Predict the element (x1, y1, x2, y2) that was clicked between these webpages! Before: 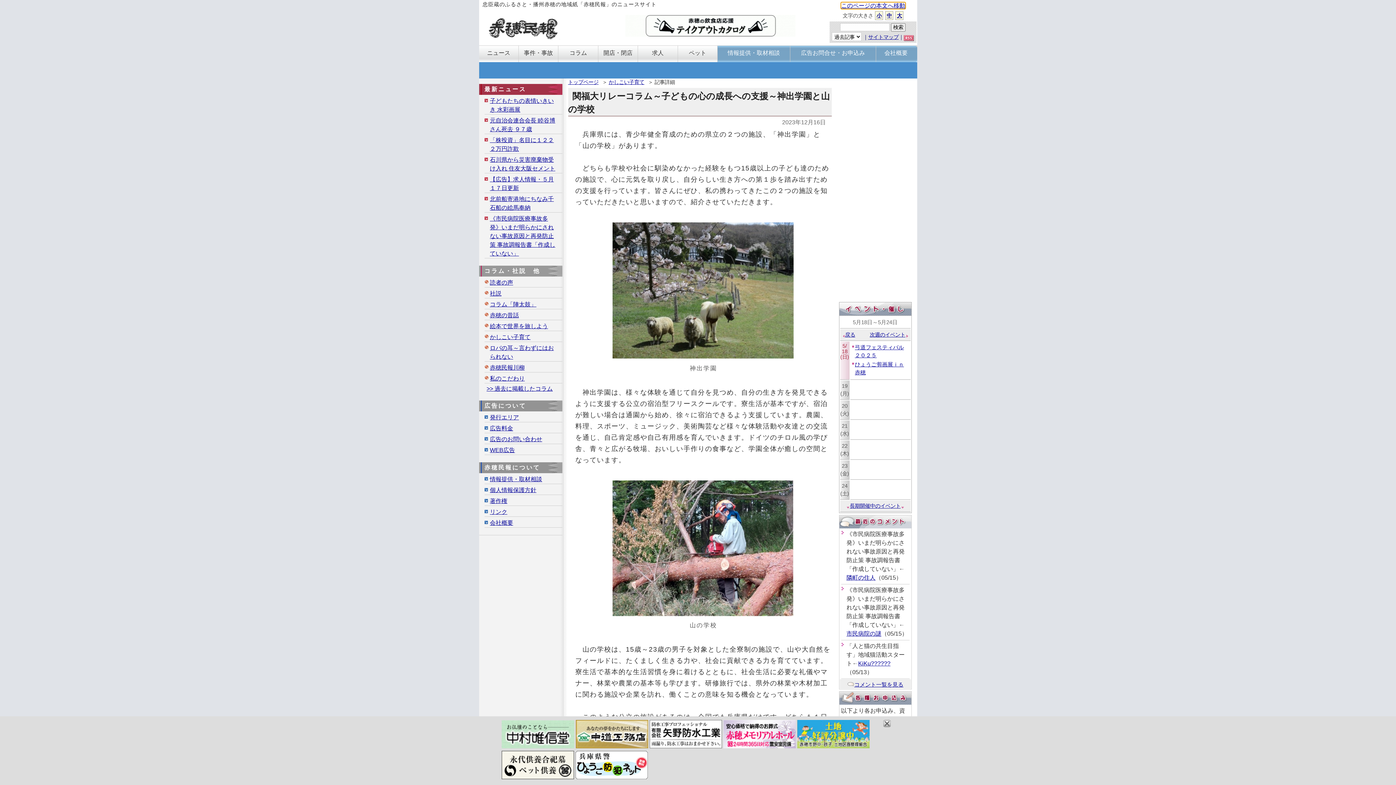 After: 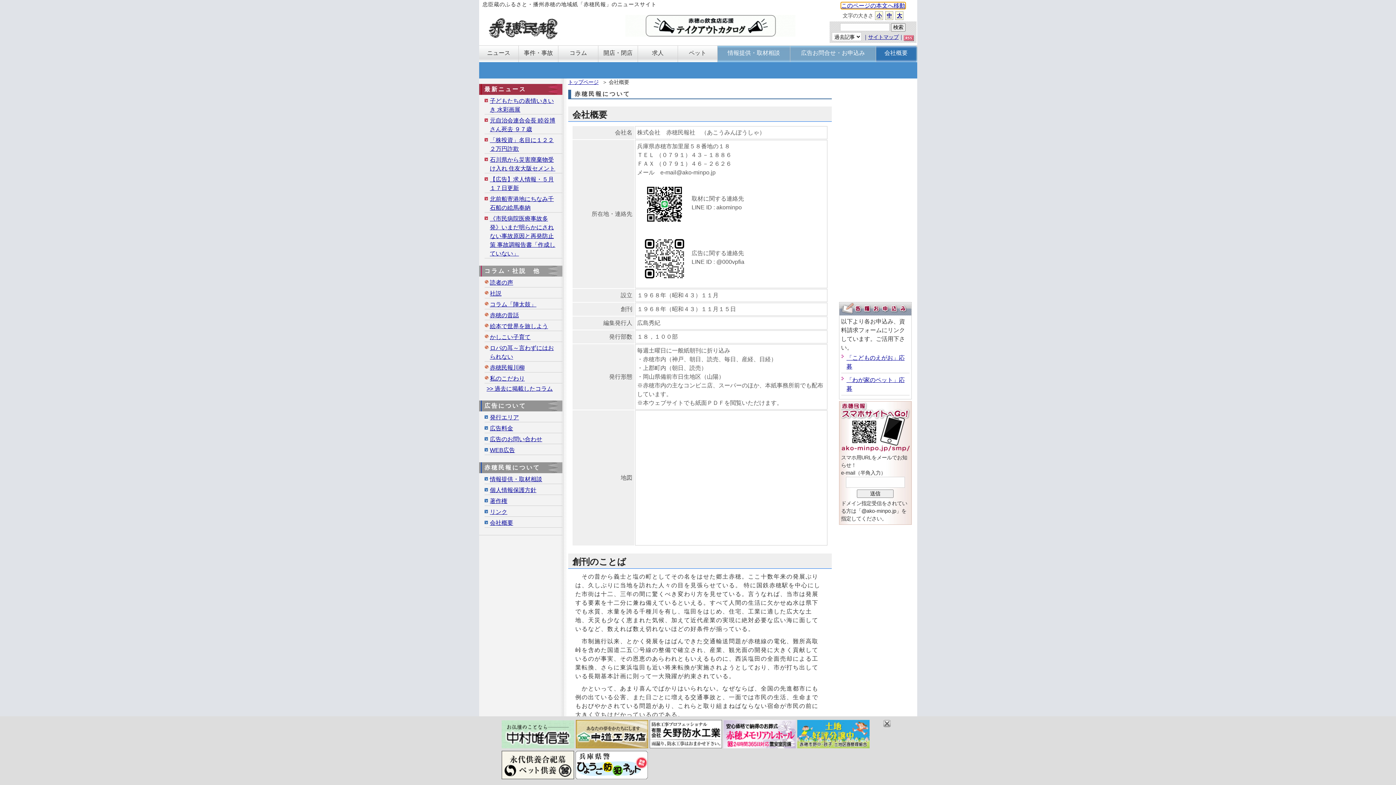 Action: label: 会社概要 bbox: (876, 45, 916, 62)